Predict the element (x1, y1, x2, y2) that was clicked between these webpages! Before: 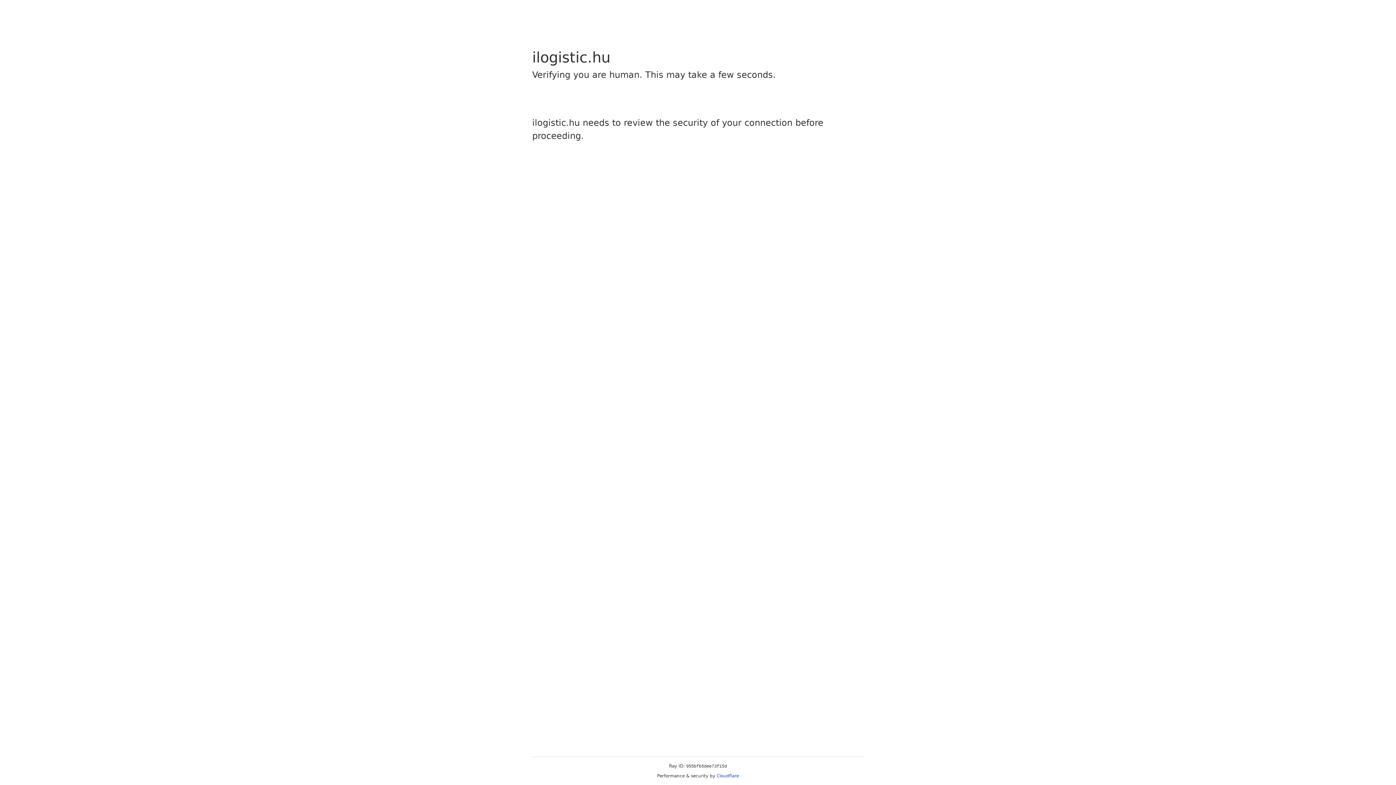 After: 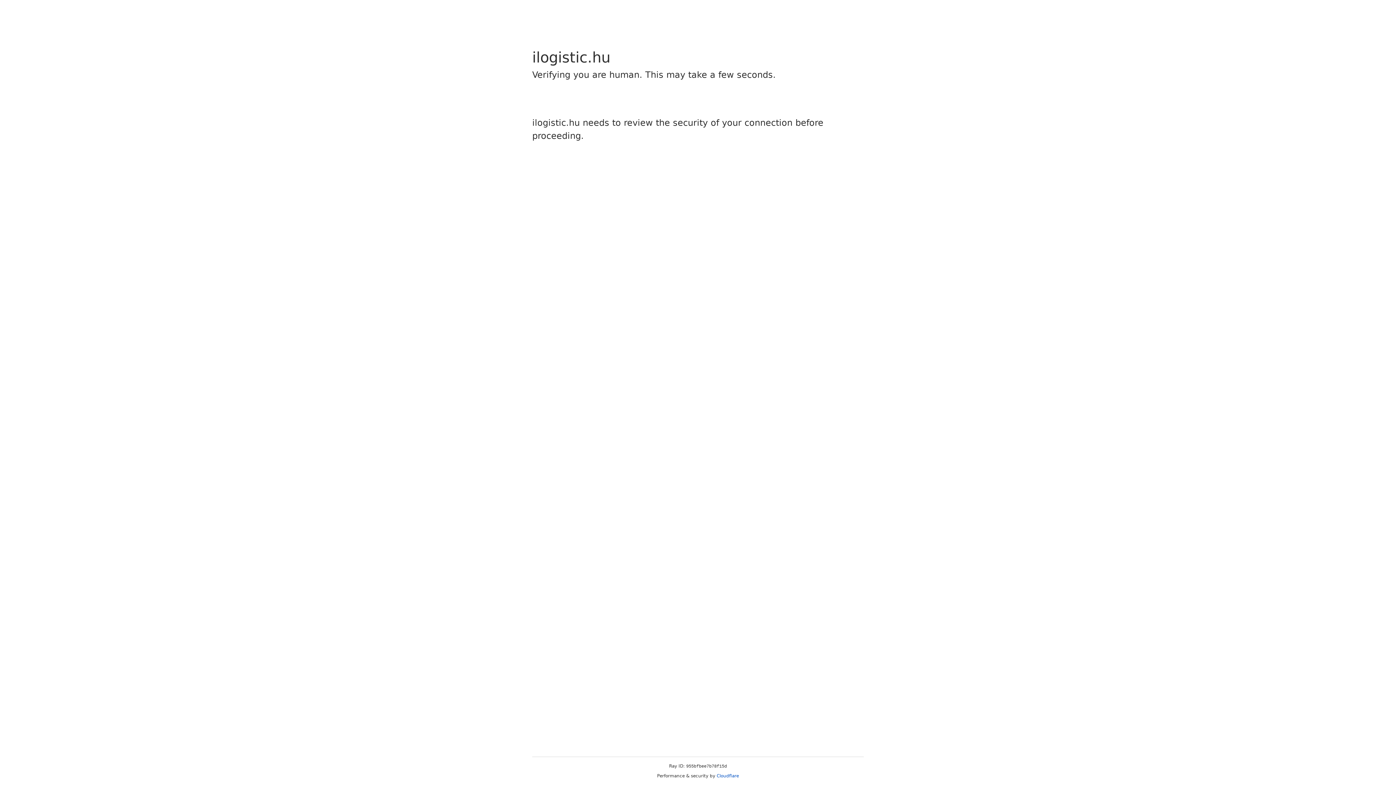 Action: label: Cloudflare bbox: (716, 773, 739, 778)